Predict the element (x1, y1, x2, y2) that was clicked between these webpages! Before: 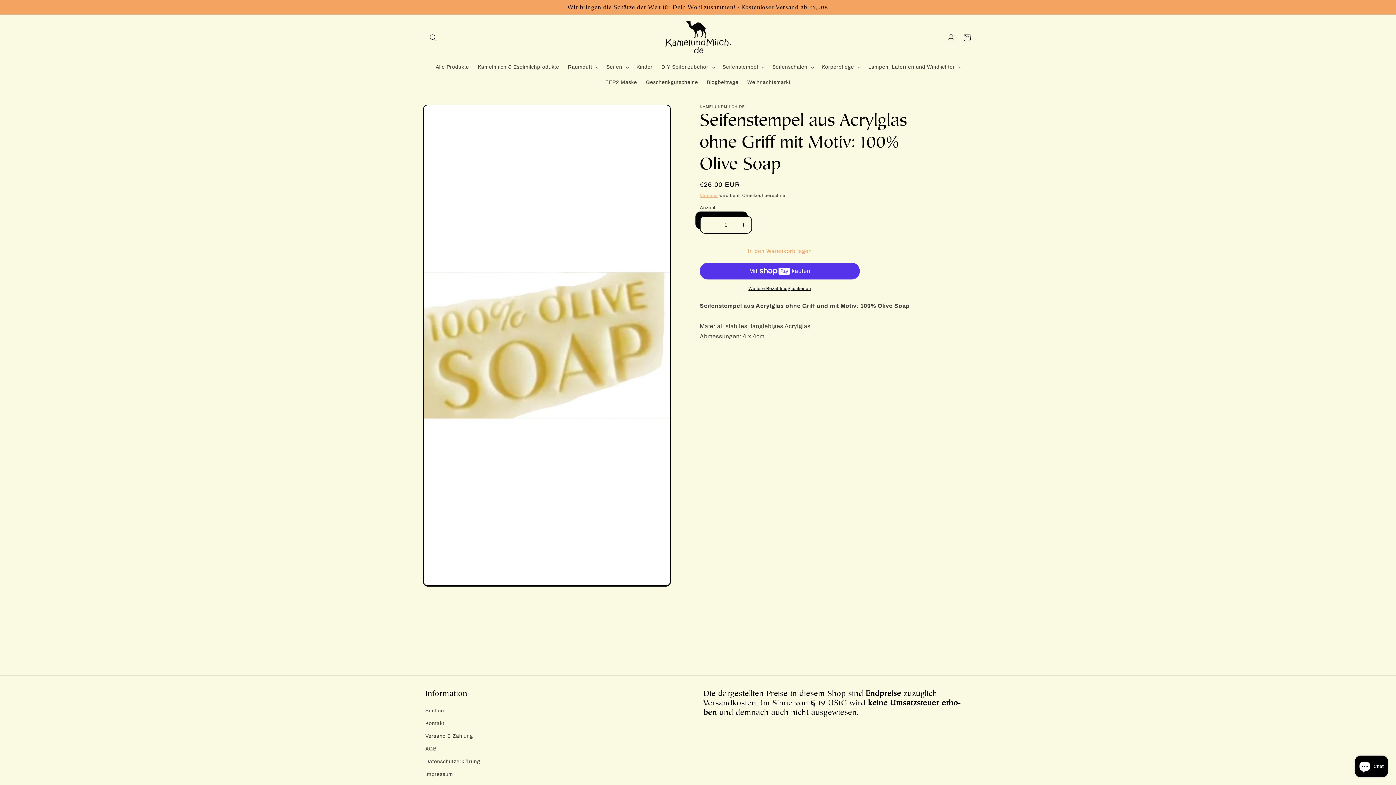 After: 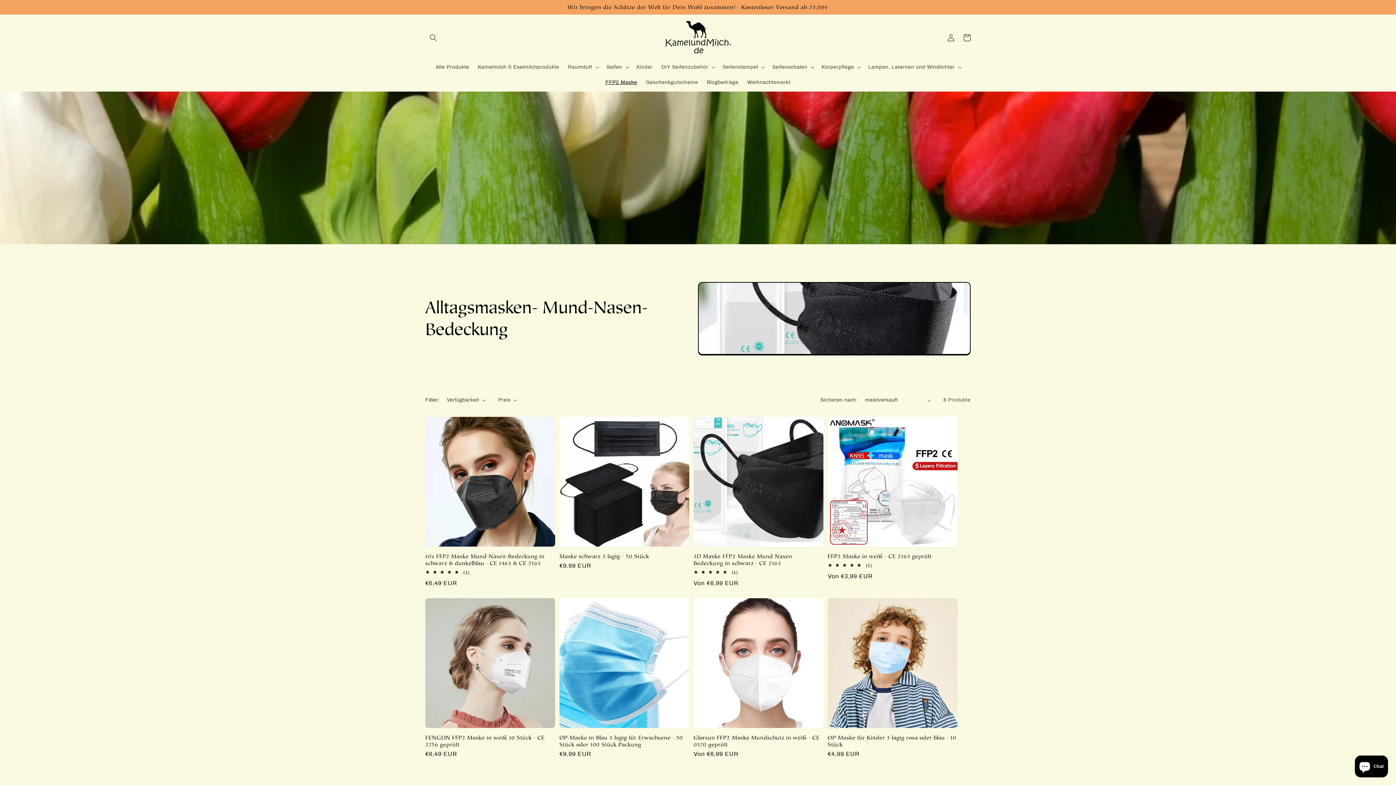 Action: bbox: (601, 74, 641, 90) label: FFP2 Maske